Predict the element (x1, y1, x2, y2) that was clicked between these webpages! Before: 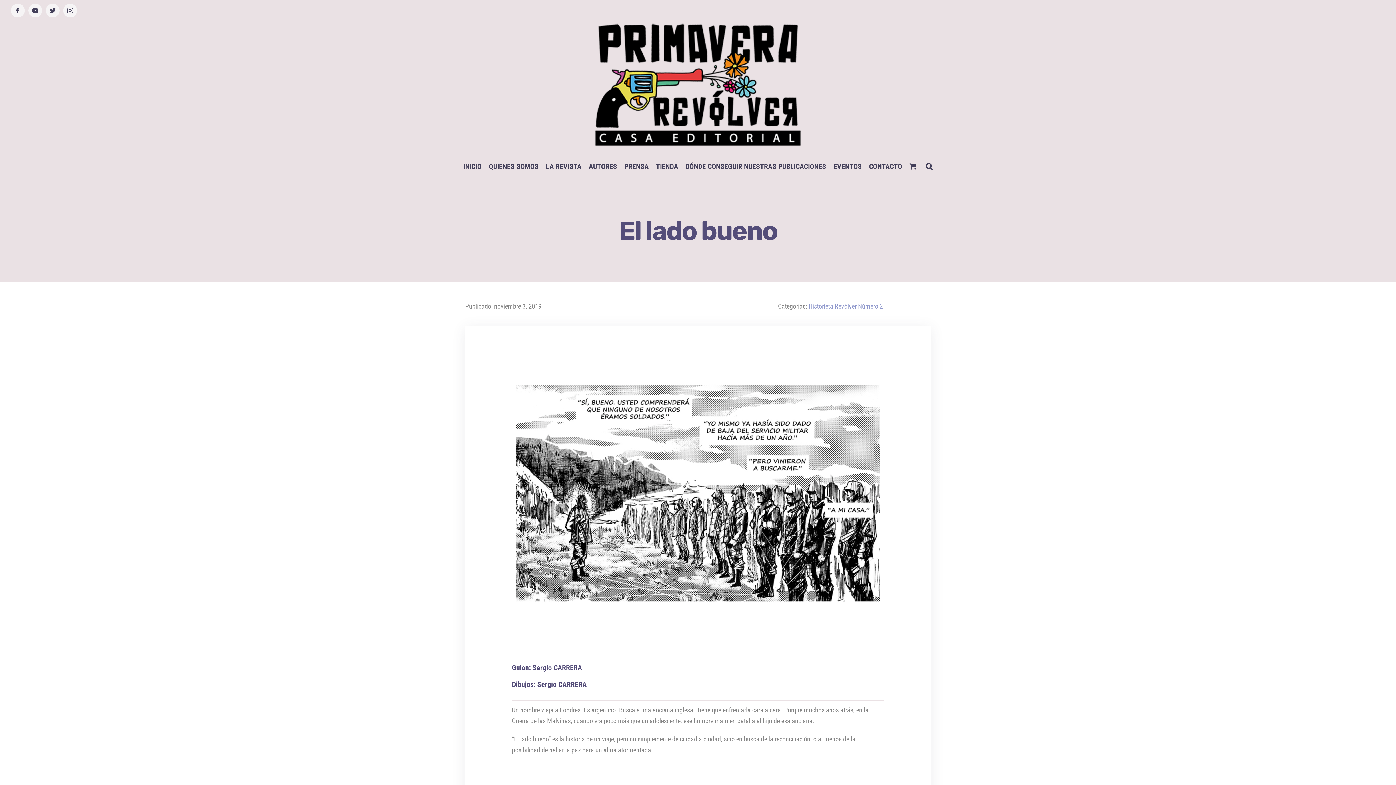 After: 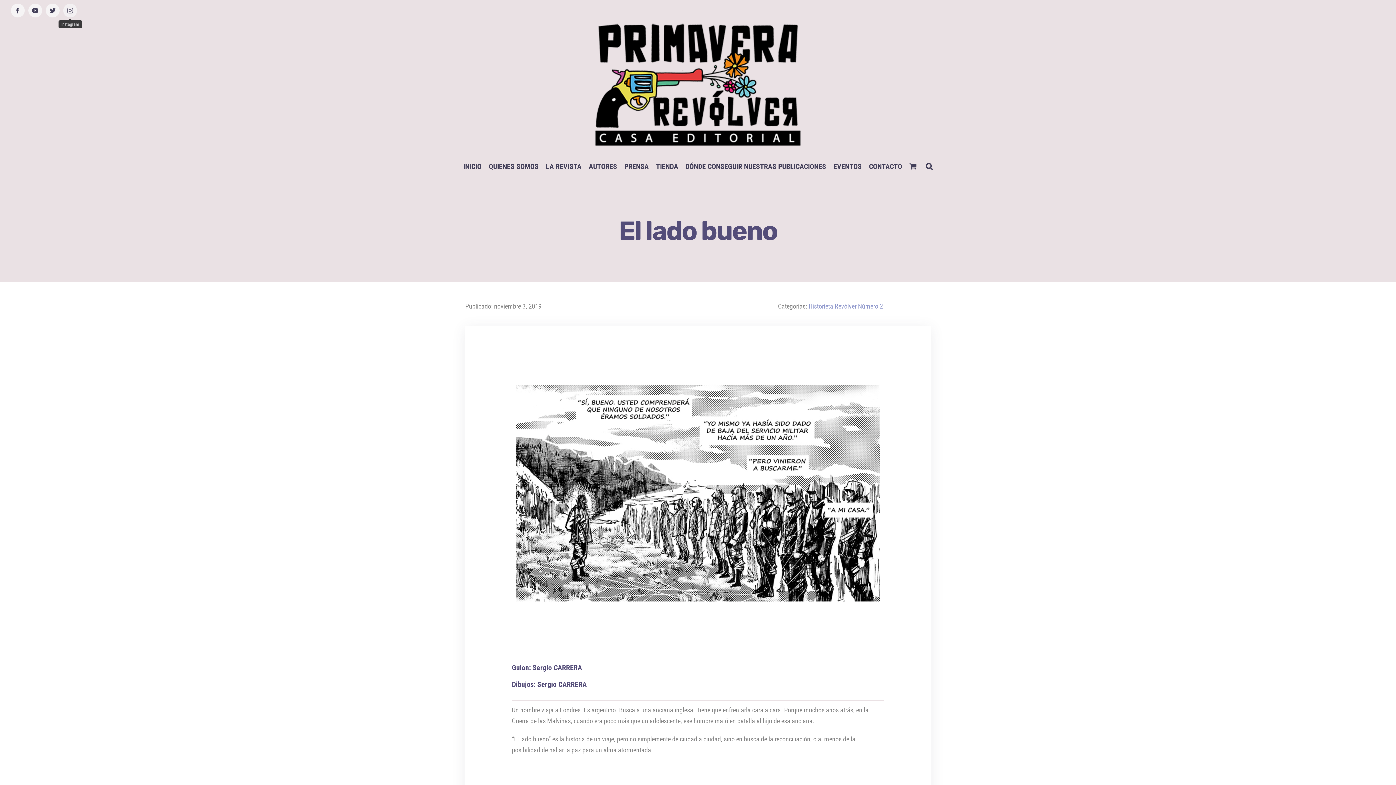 Action: bbox: (63, 3, 77, 17) label: Instagram